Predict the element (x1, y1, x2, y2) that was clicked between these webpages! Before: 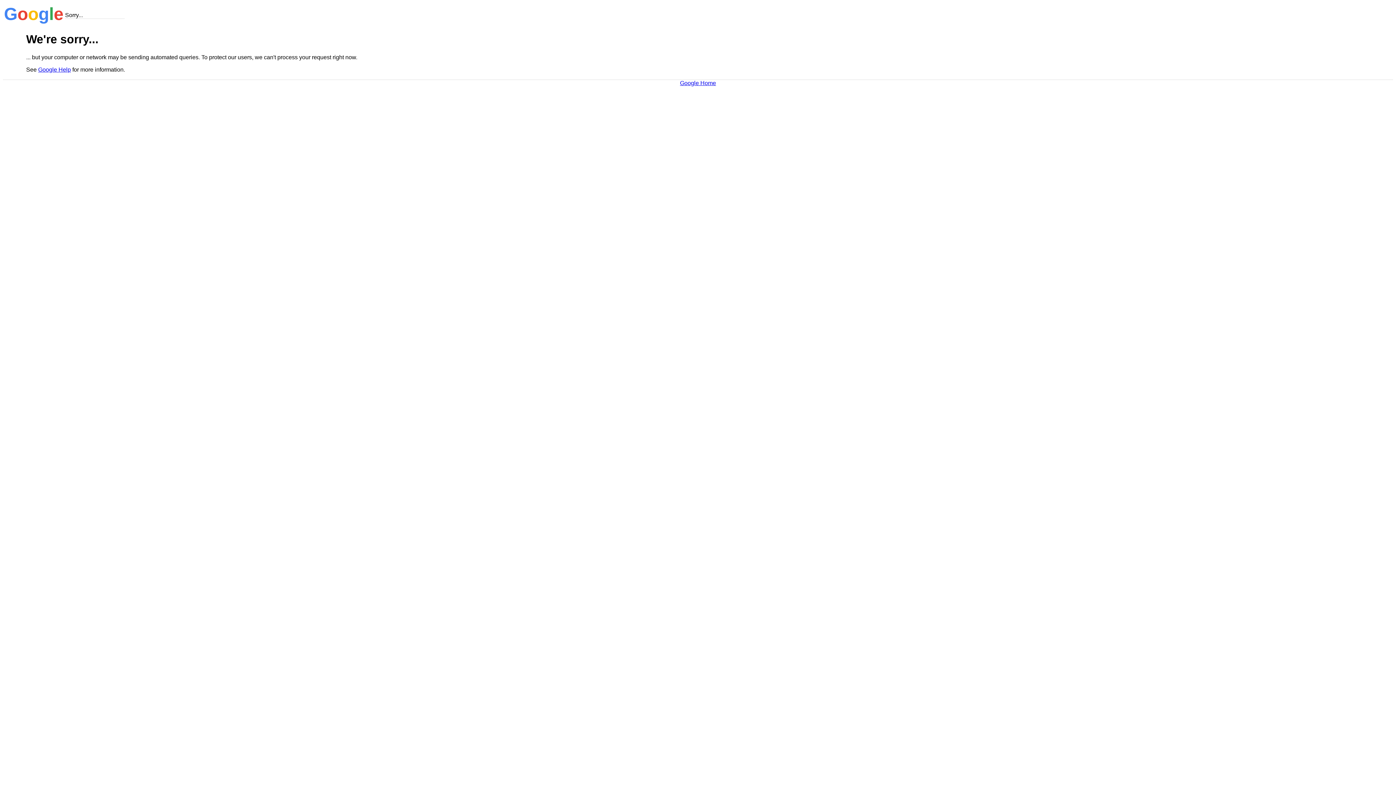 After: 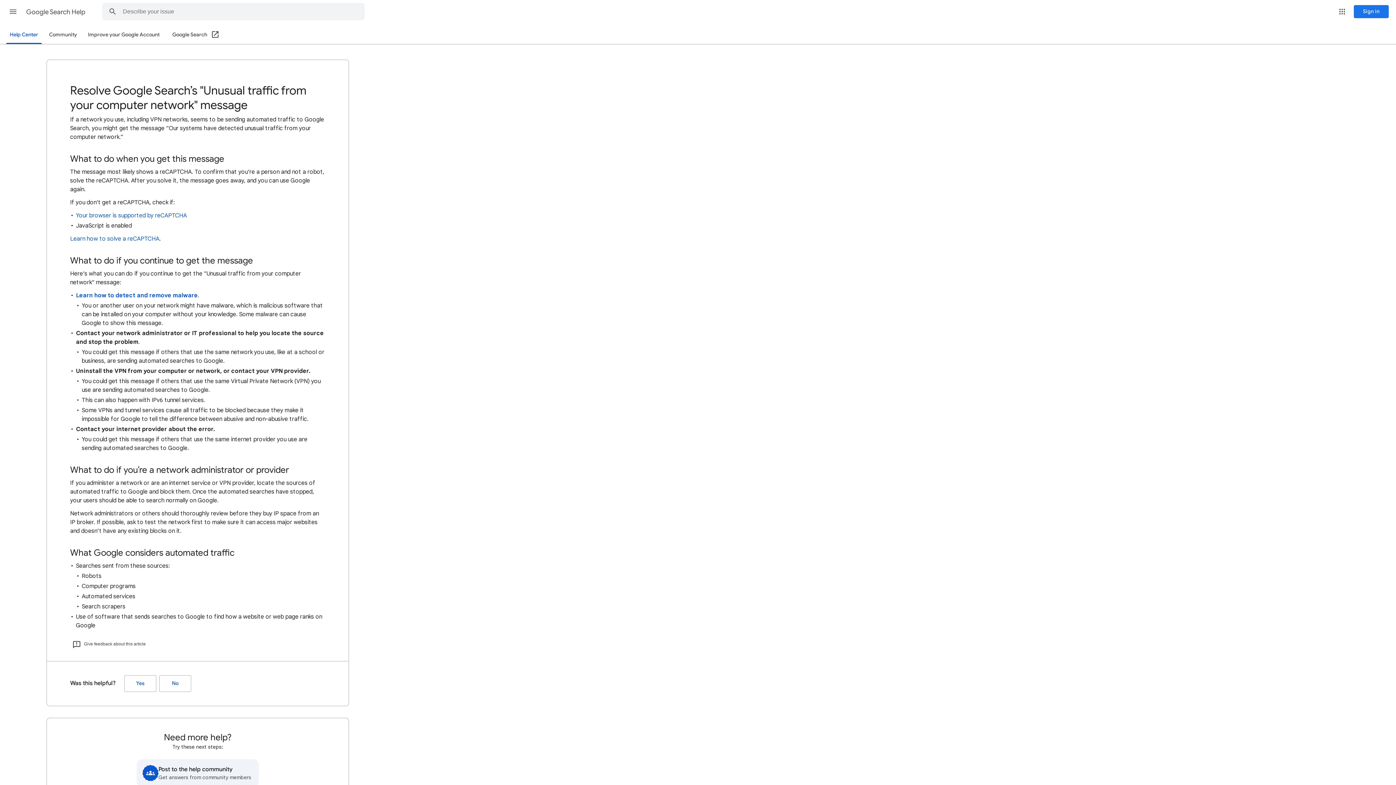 Action: label: Google Help bbox: (38, 66, 70, 72)